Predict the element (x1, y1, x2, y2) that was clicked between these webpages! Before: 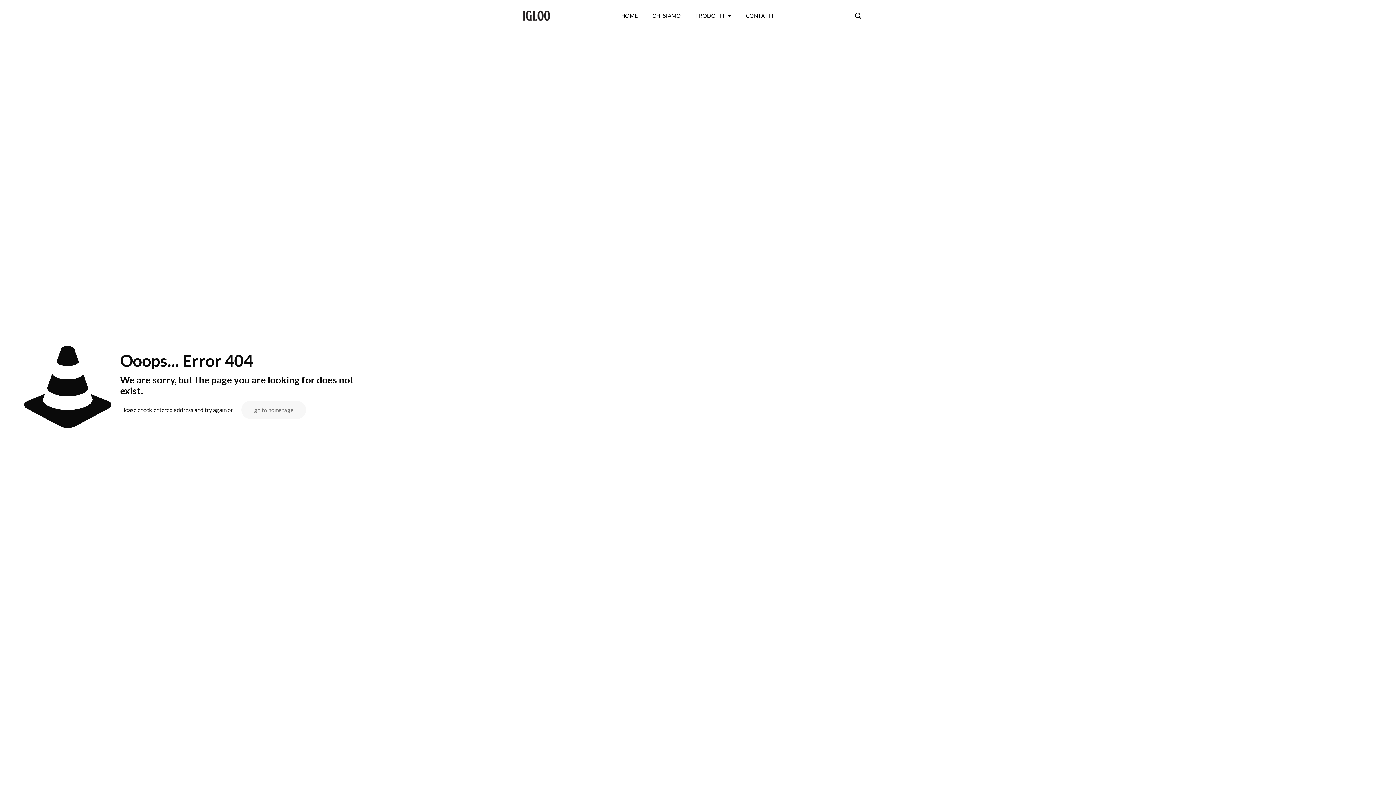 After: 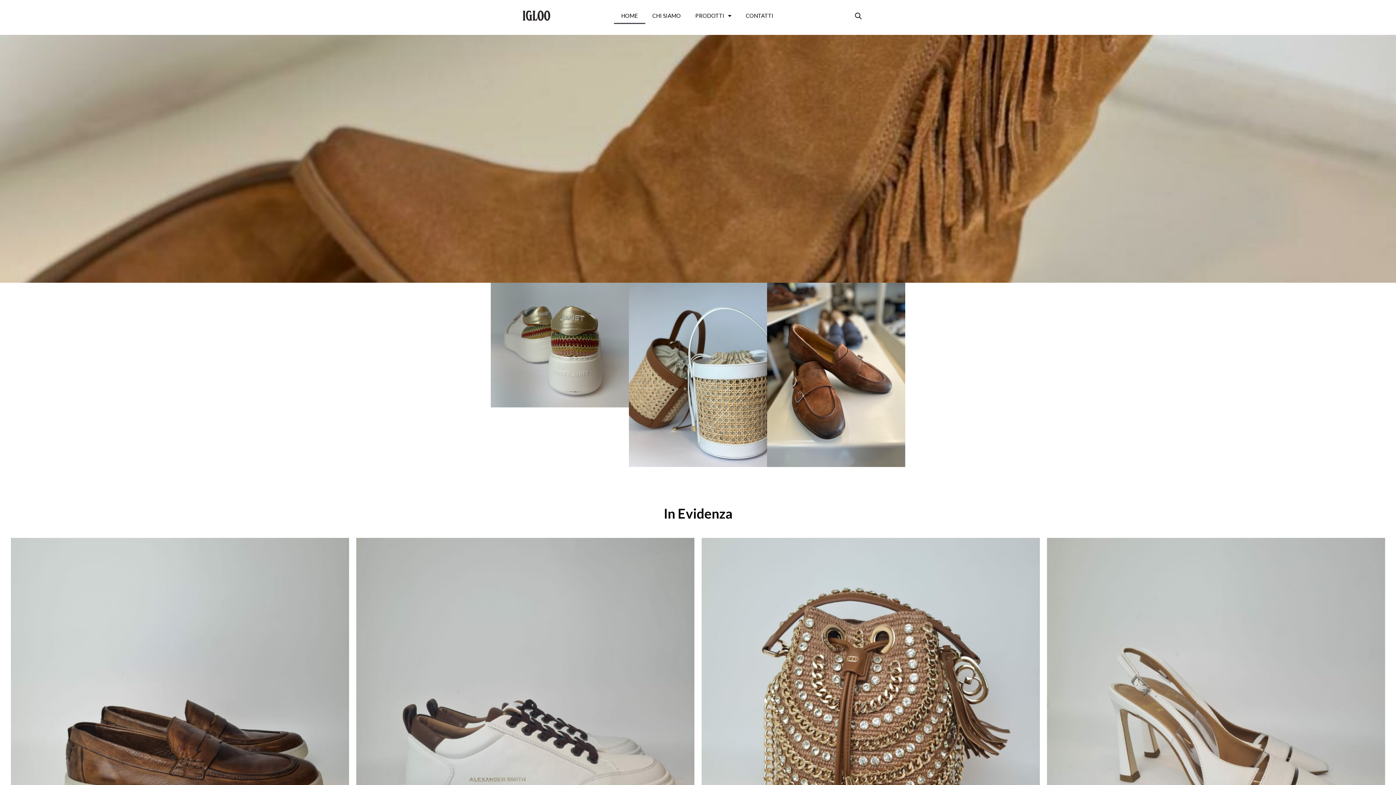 Action: bbox: (509, 9, 563, 21)